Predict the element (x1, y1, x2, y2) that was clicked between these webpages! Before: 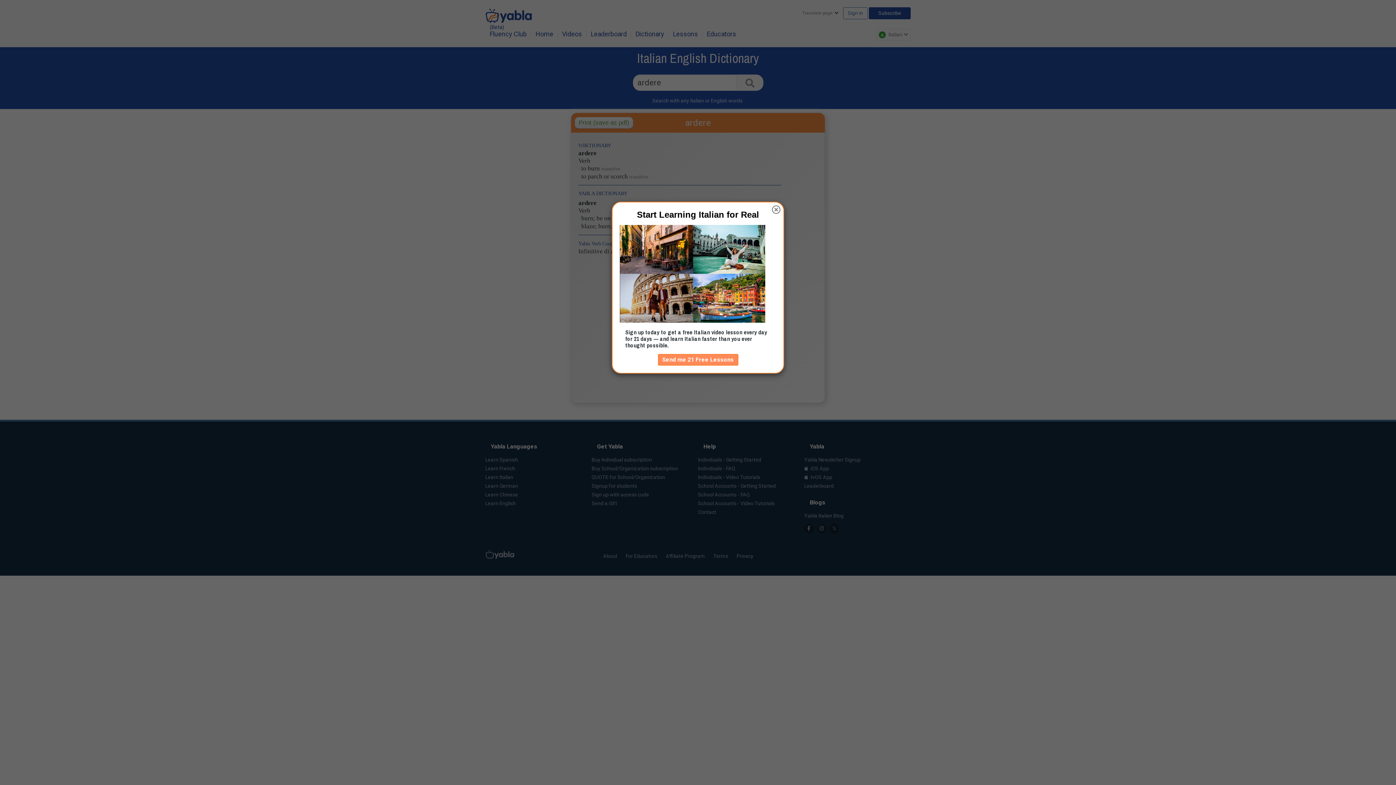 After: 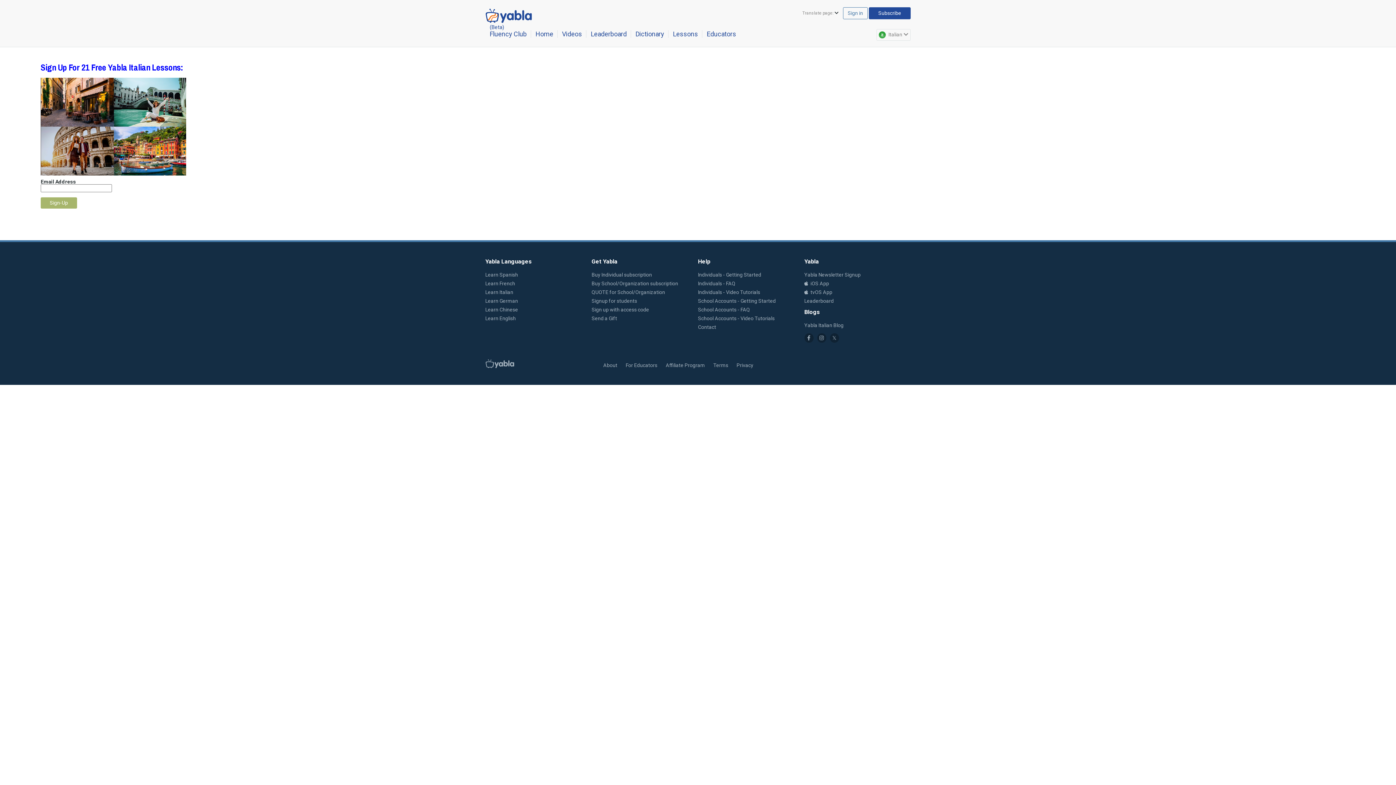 Action: bbox: (658, 354, 738, 365) label: Send me 21 Free Lessons